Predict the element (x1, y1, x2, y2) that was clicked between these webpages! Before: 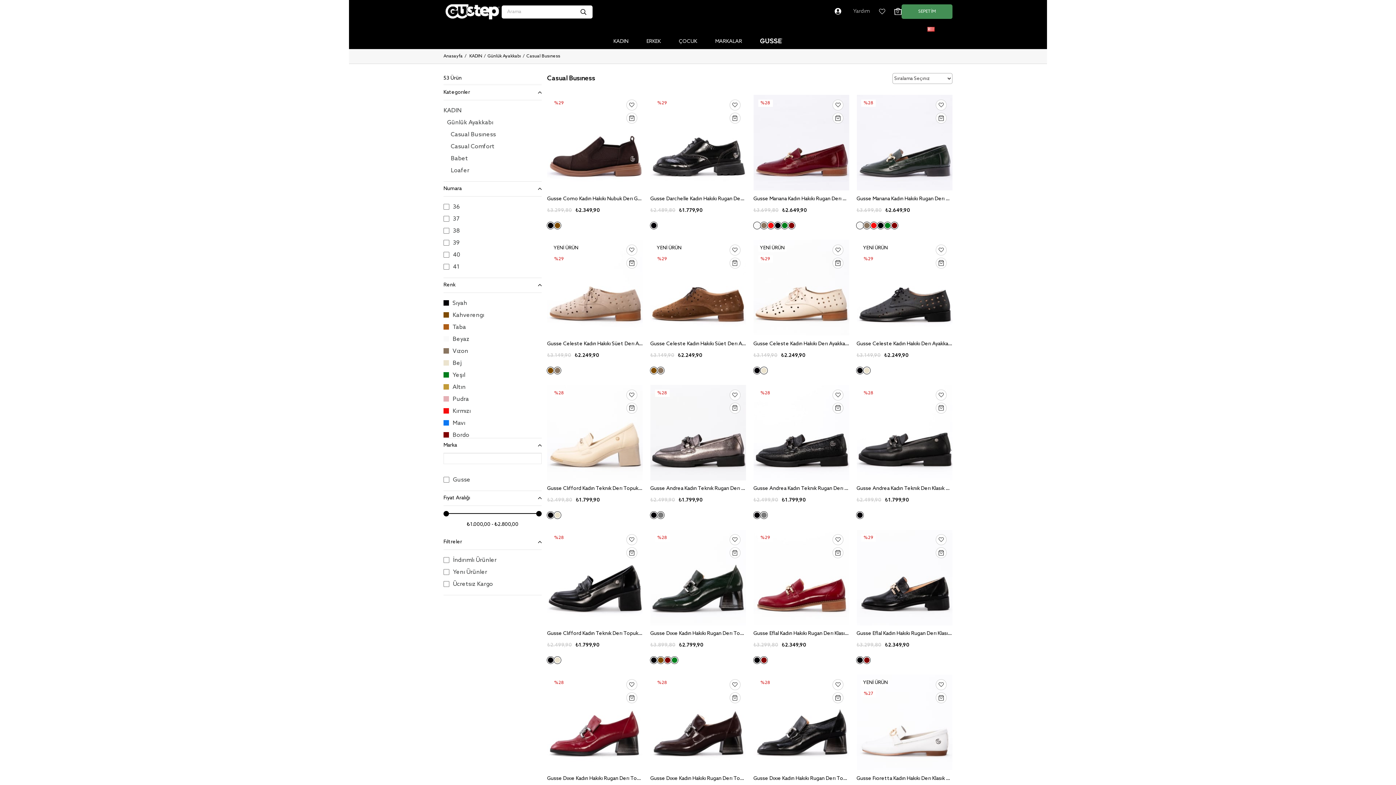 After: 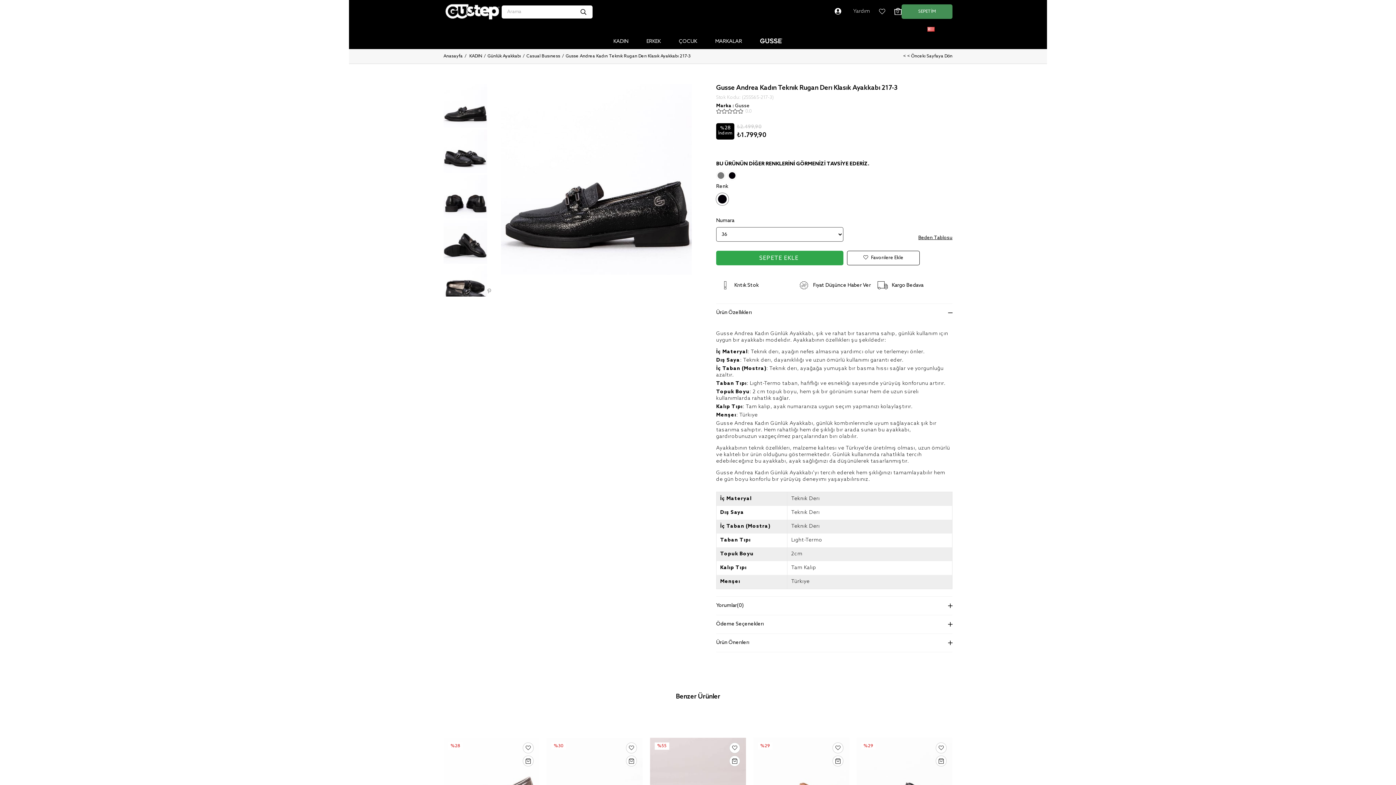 Action: bbox: (832, 402, 843, 413) label: Sepete Ekle